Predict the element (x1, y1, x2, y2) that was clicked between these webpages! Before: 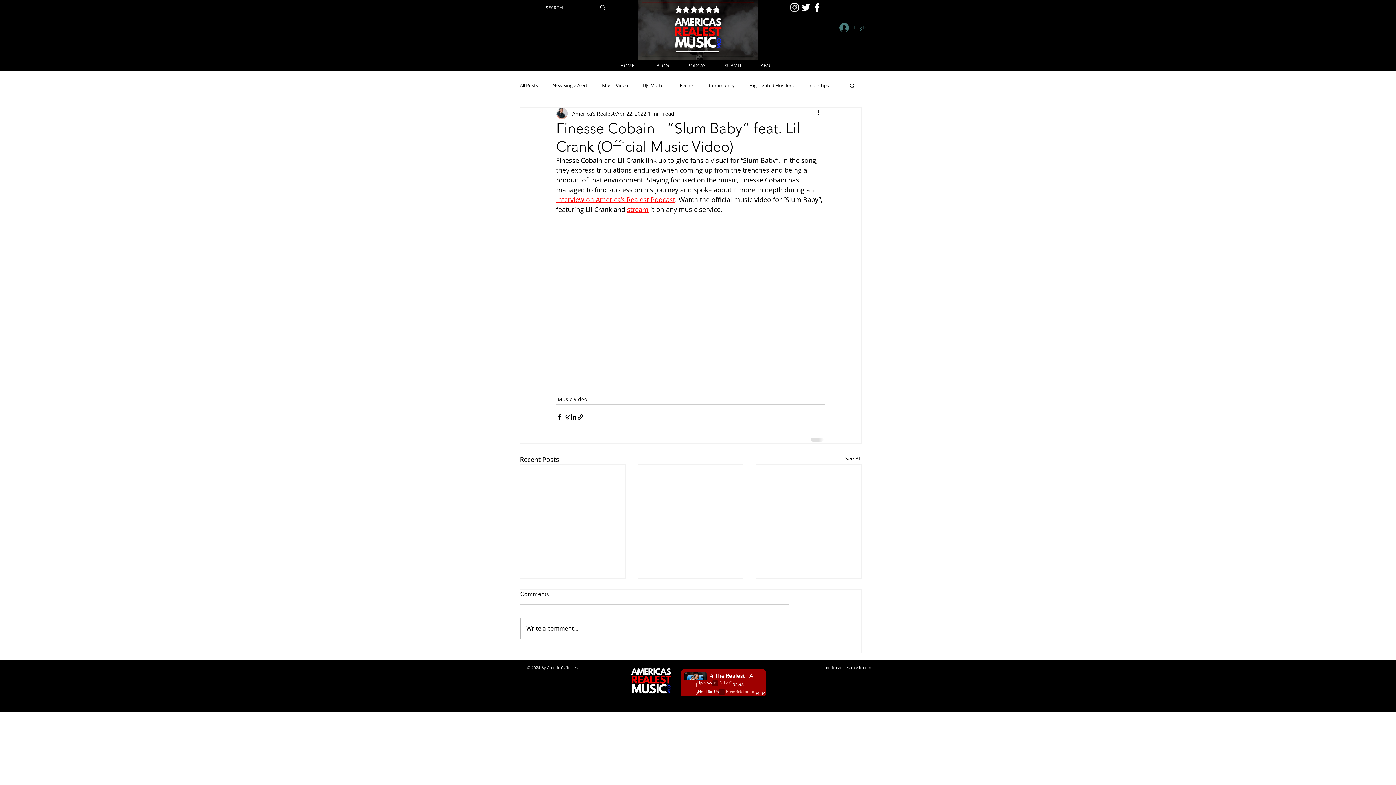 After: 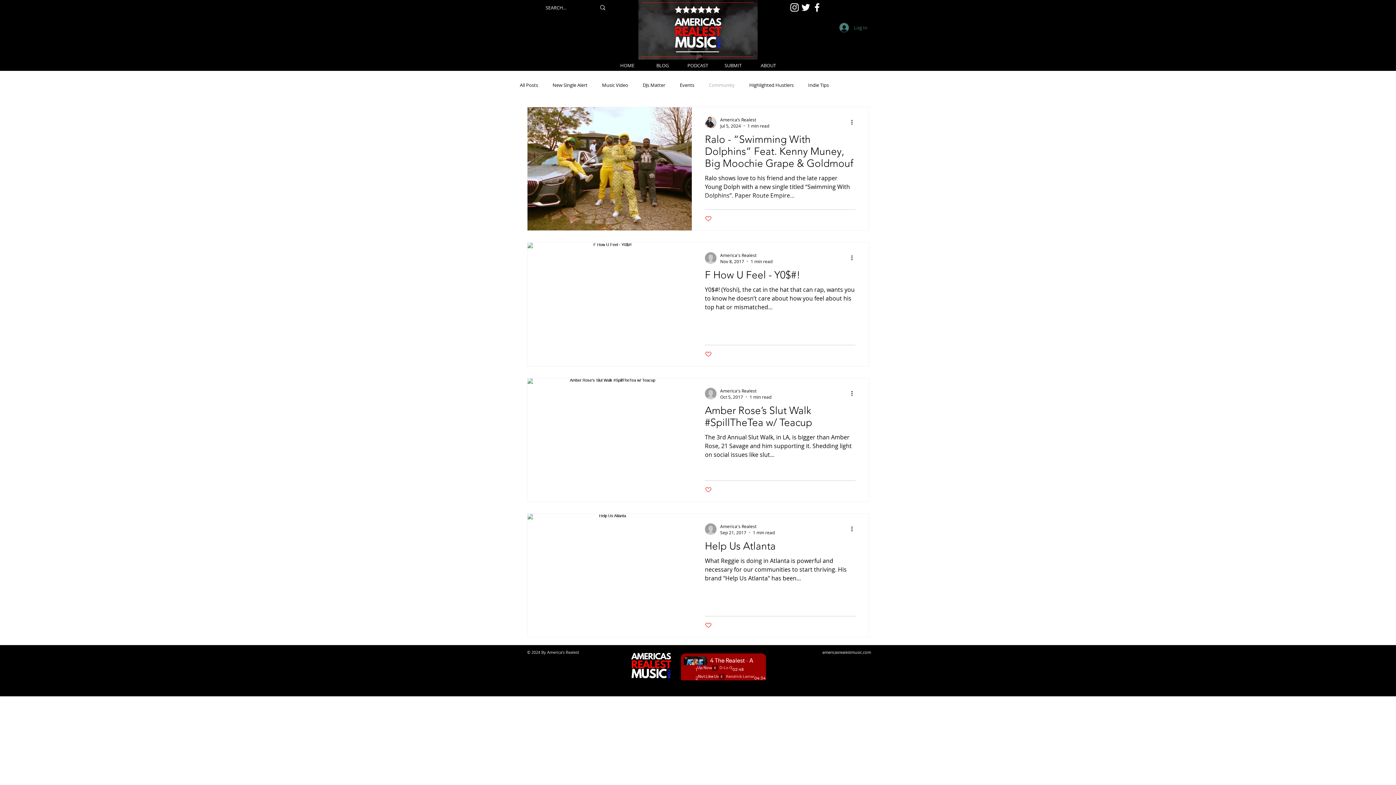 Action: label: Community bbox: (709, 82, 734, 88)